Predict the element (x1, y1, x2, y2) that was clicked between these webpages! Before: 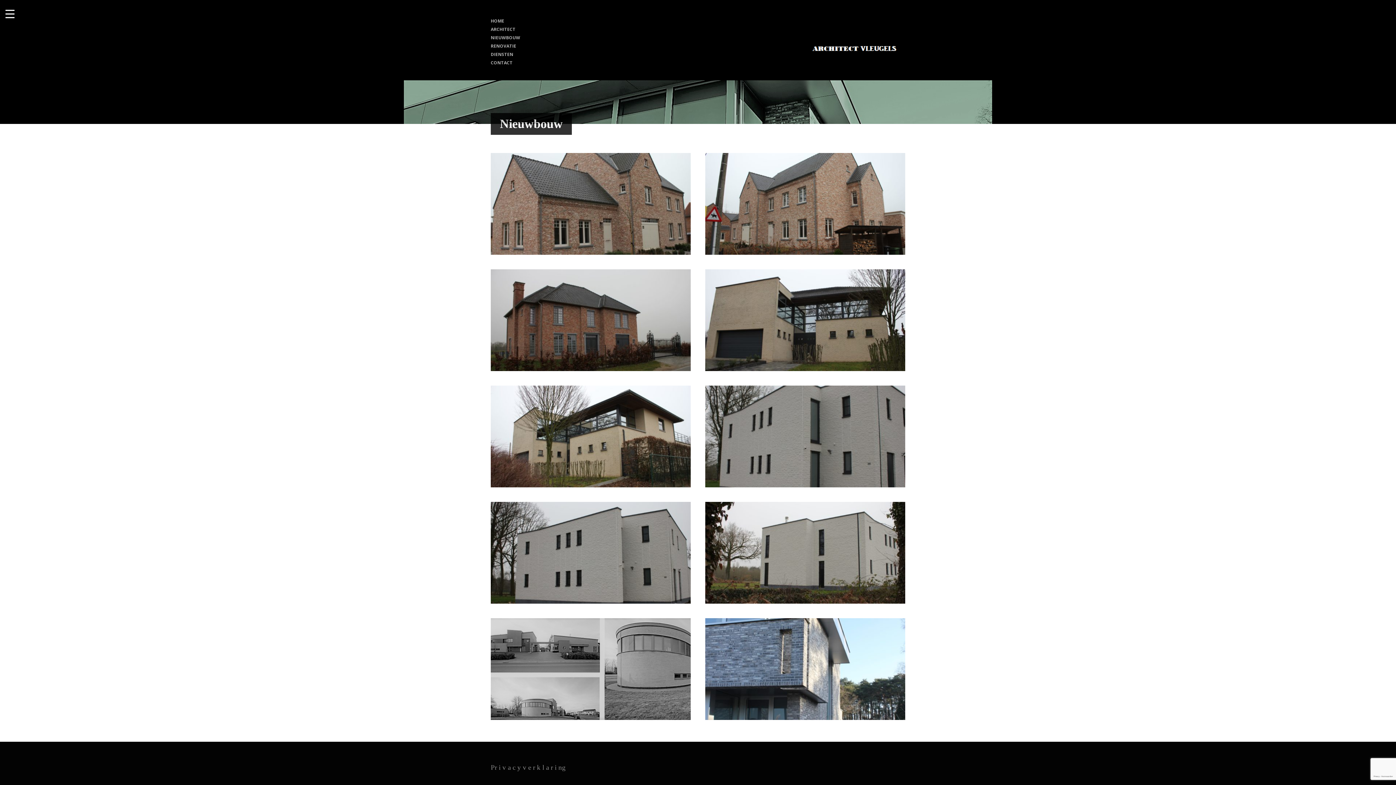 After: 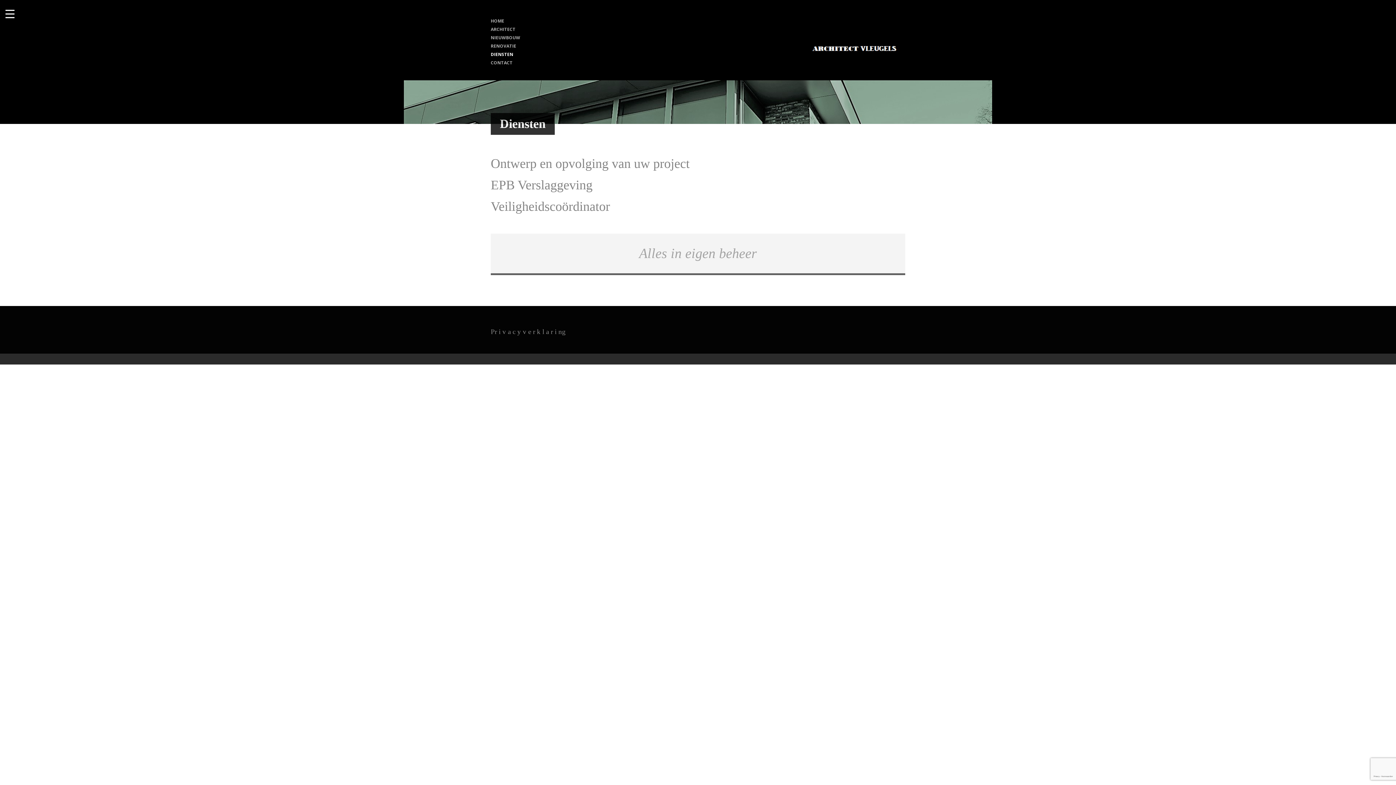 Action: label: DIENSTEN bbox: (490, 51, 513, 57)